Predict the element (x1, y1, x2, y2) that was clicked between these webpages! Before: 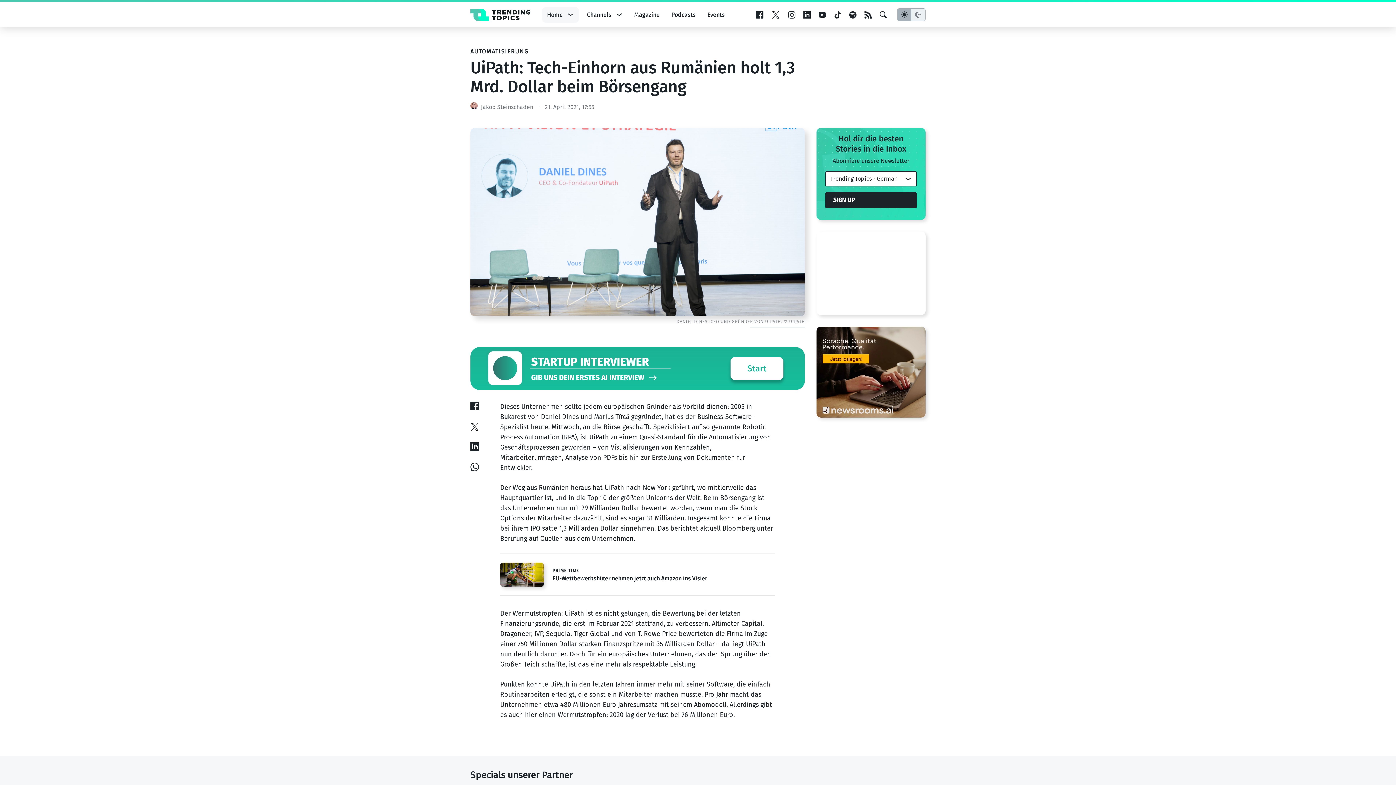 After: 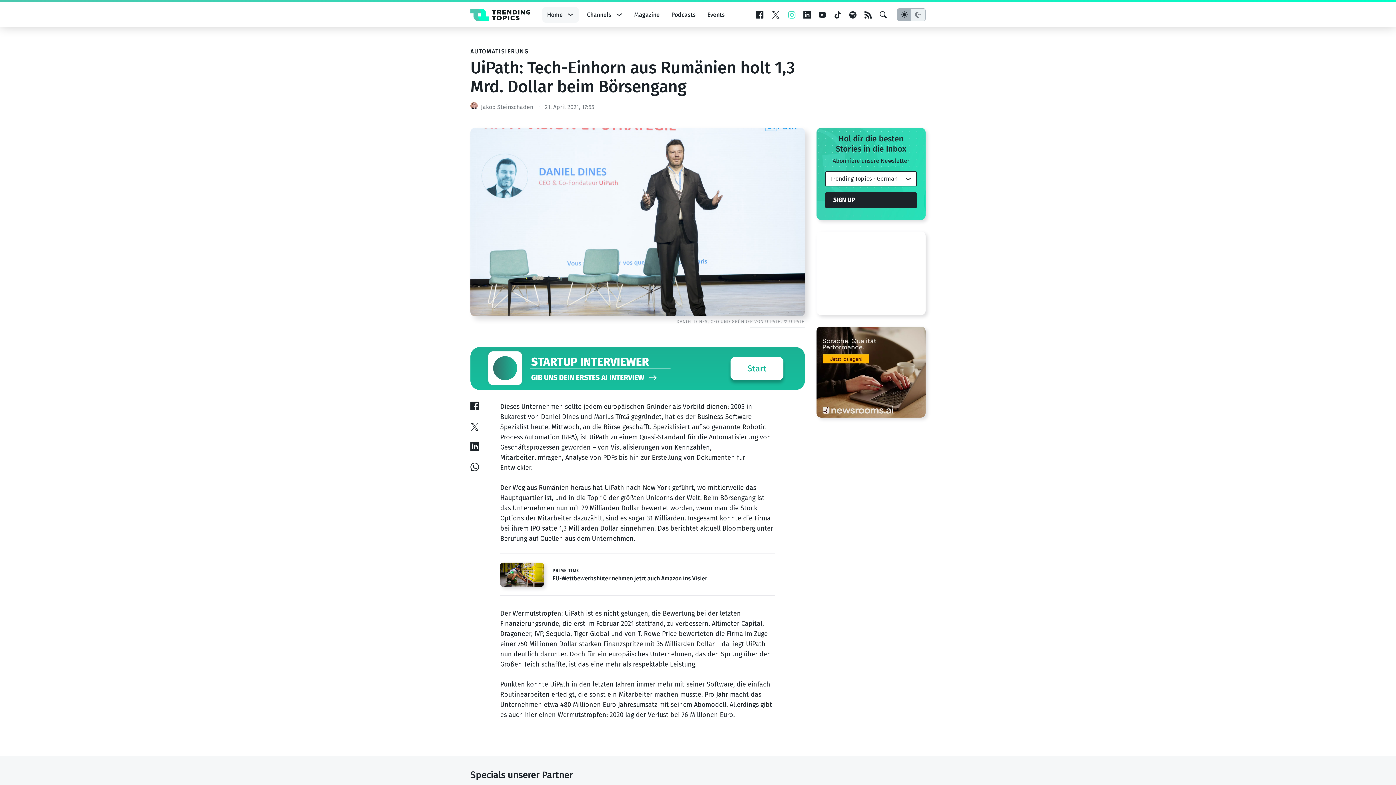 Action: bbox: (788, 11, 795, 18)